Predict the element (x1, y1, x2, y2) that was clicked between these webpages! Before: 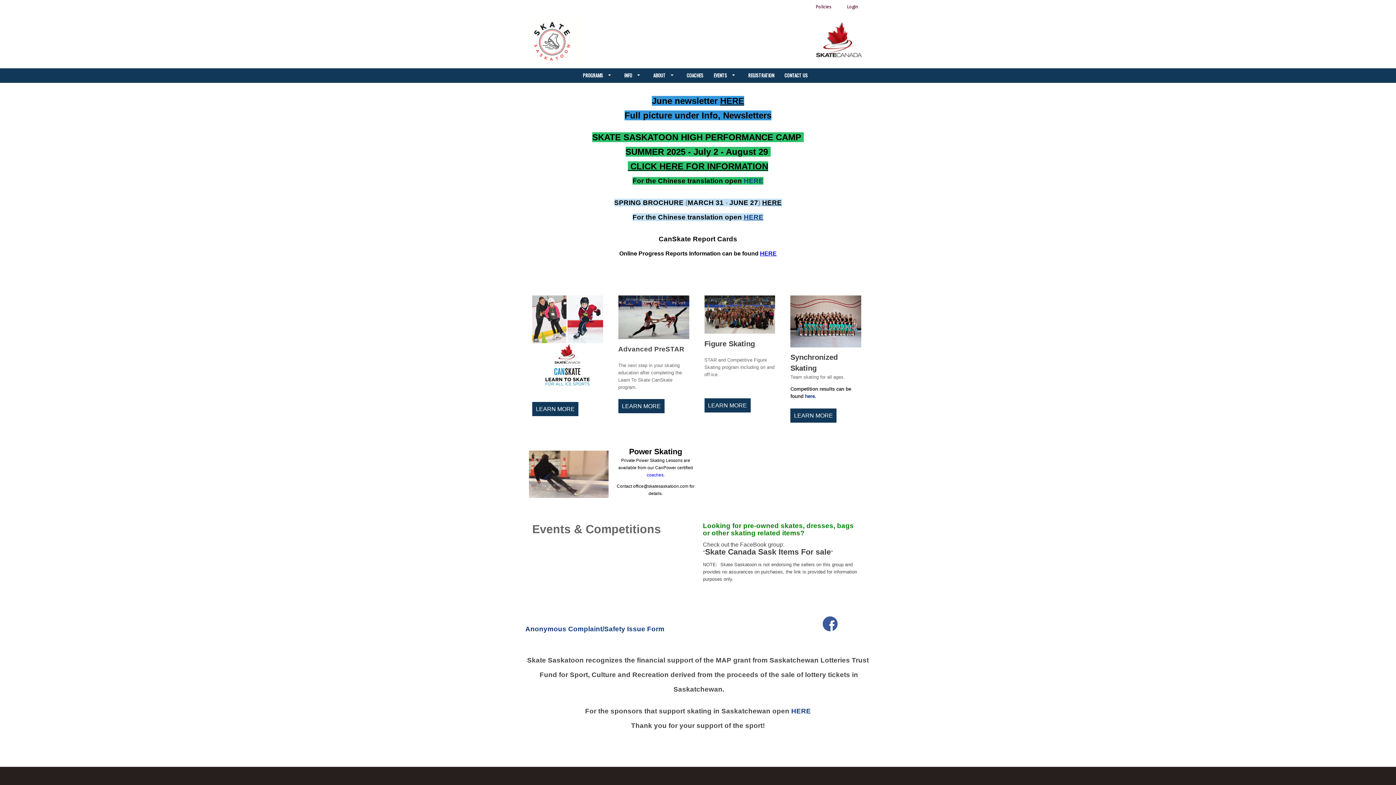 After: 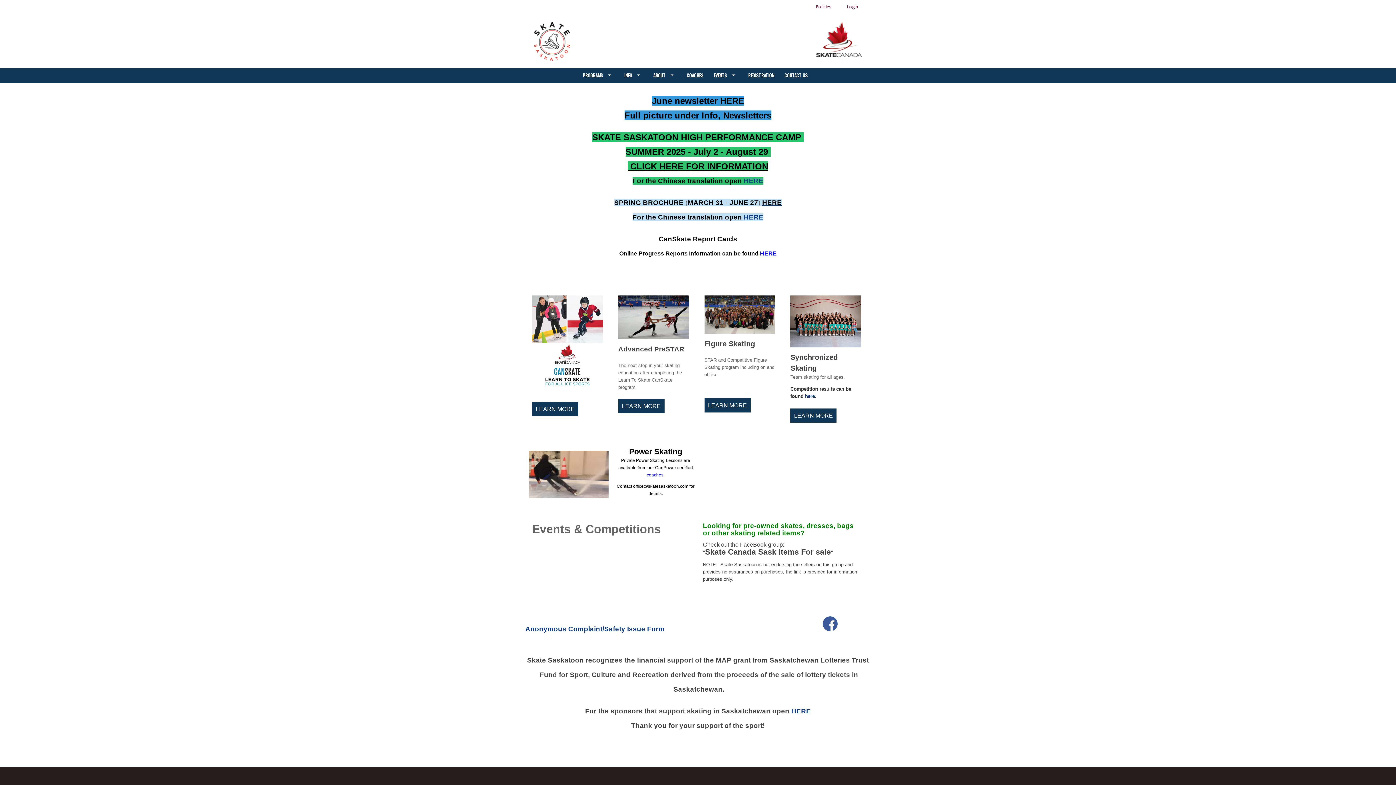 Action: label: HERE bbox: (720, 96, 744, 105)